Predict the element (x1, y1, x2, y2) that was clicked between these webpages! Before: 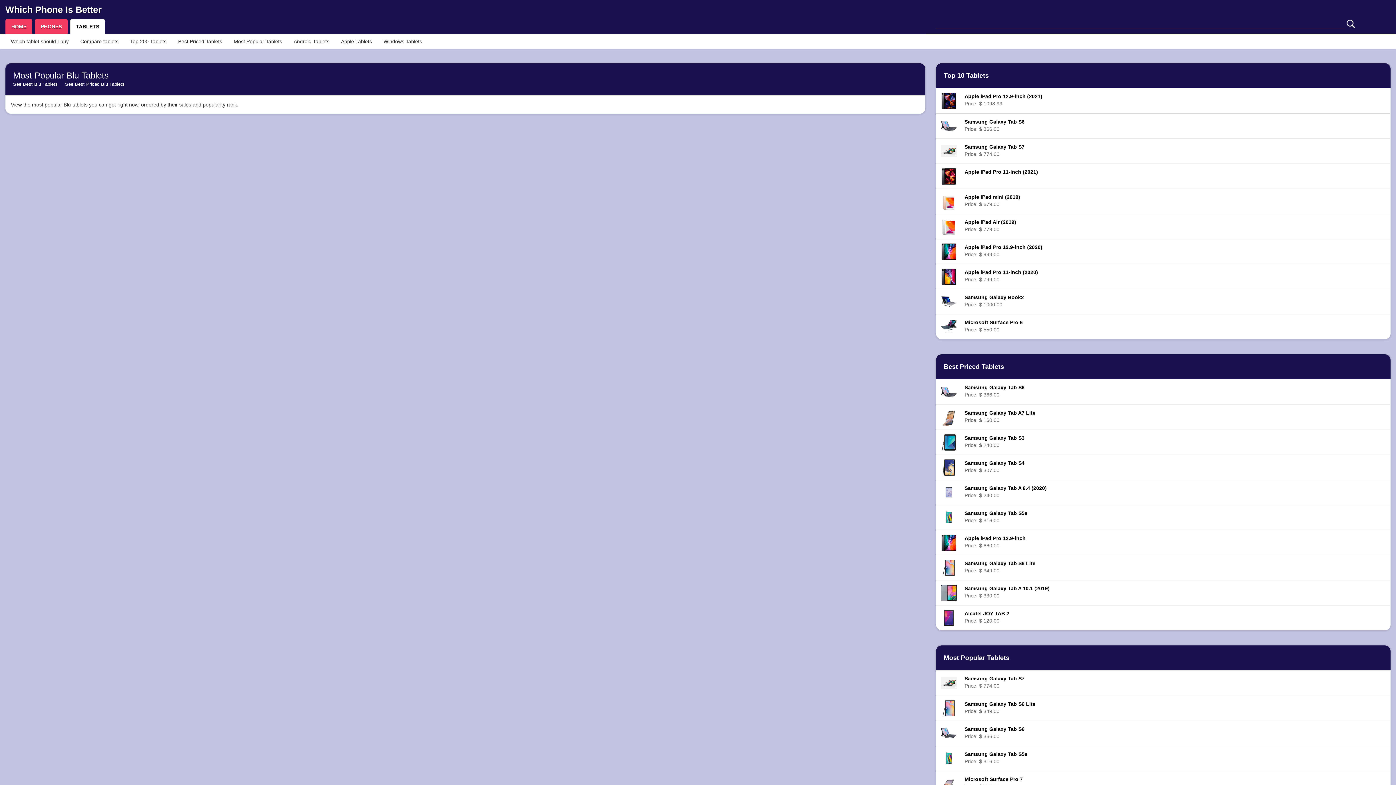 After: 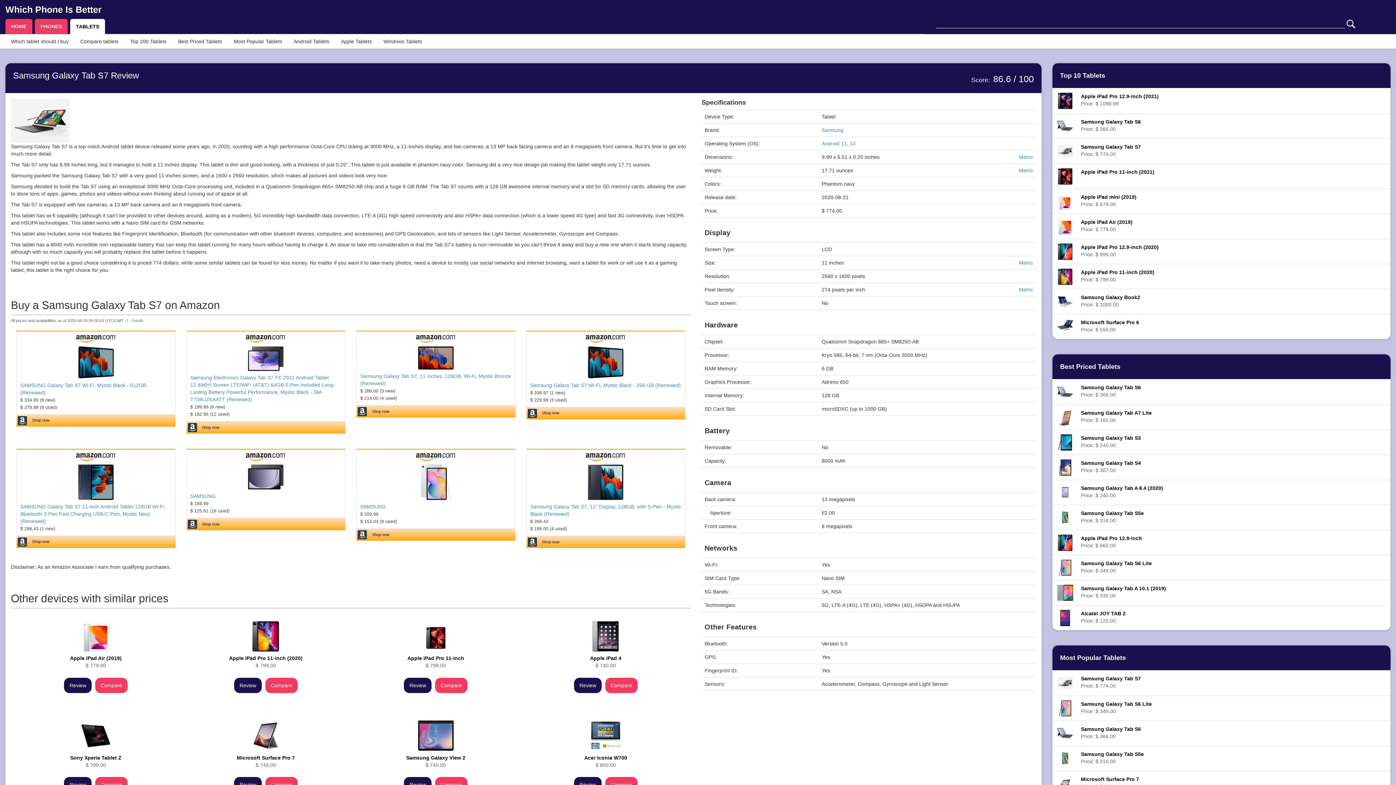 Action: bbox: (964, 675, 1387, 689) label: Samsung Galaxy Tab S7
Price: $ 774.00